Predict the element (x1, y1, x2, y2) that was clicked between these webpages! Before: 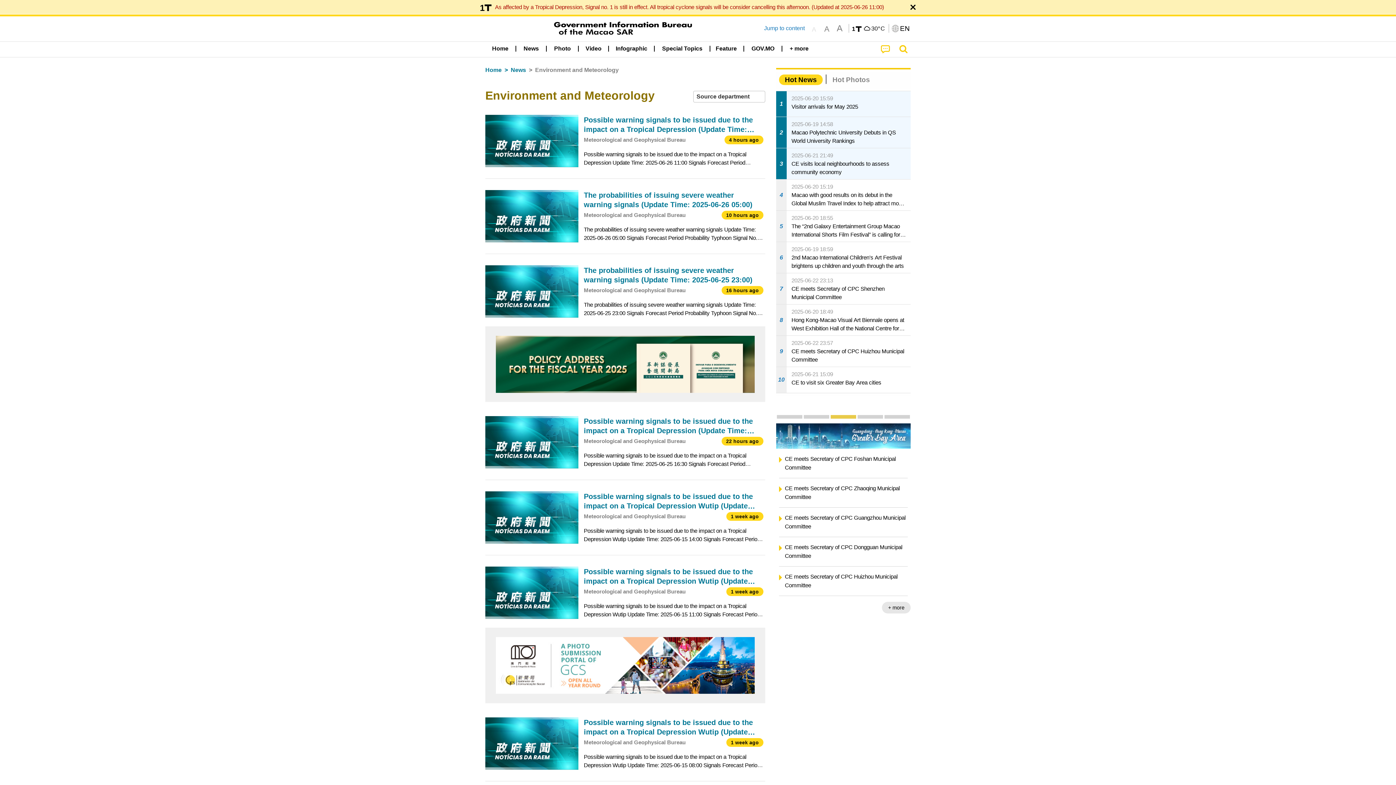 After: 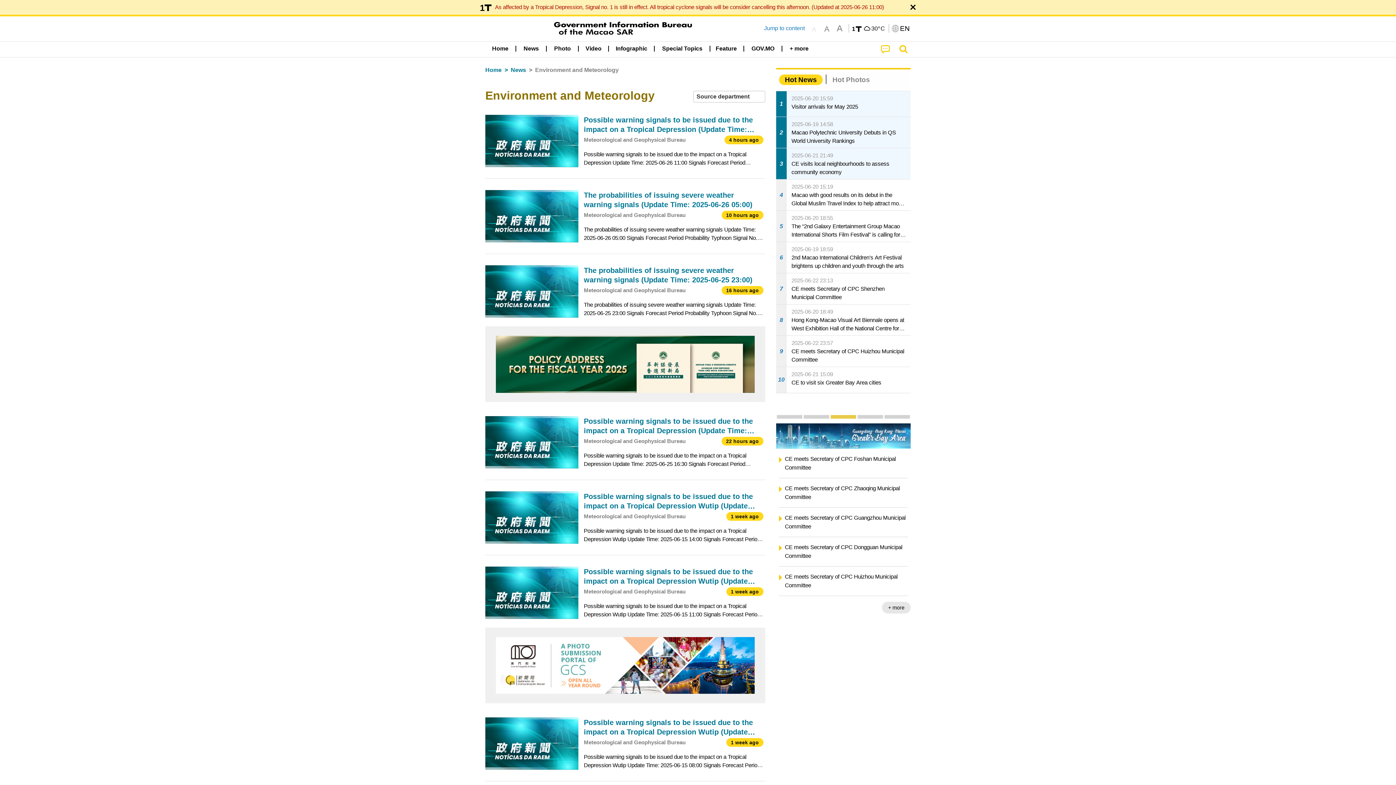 Action: bbox: (808, 23, 820, 33) label: A